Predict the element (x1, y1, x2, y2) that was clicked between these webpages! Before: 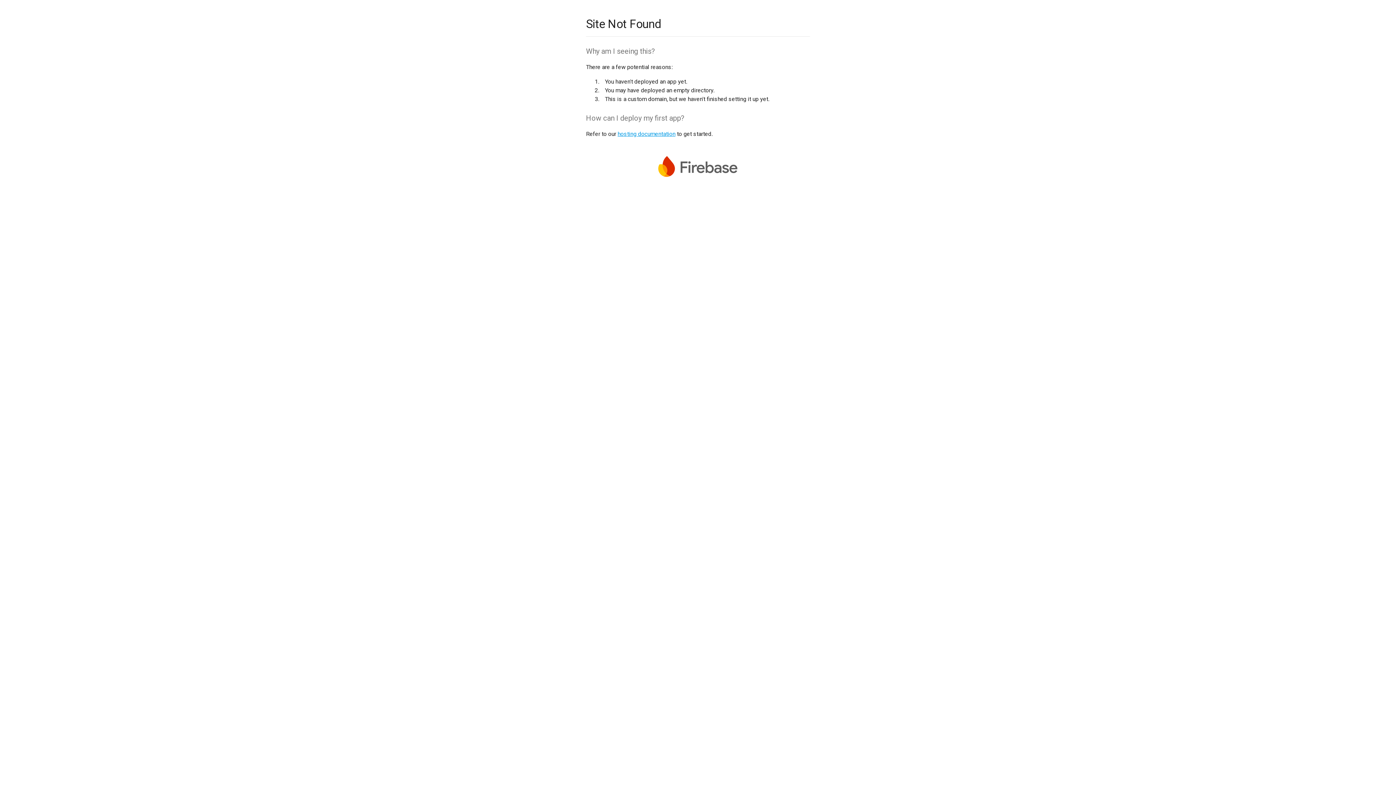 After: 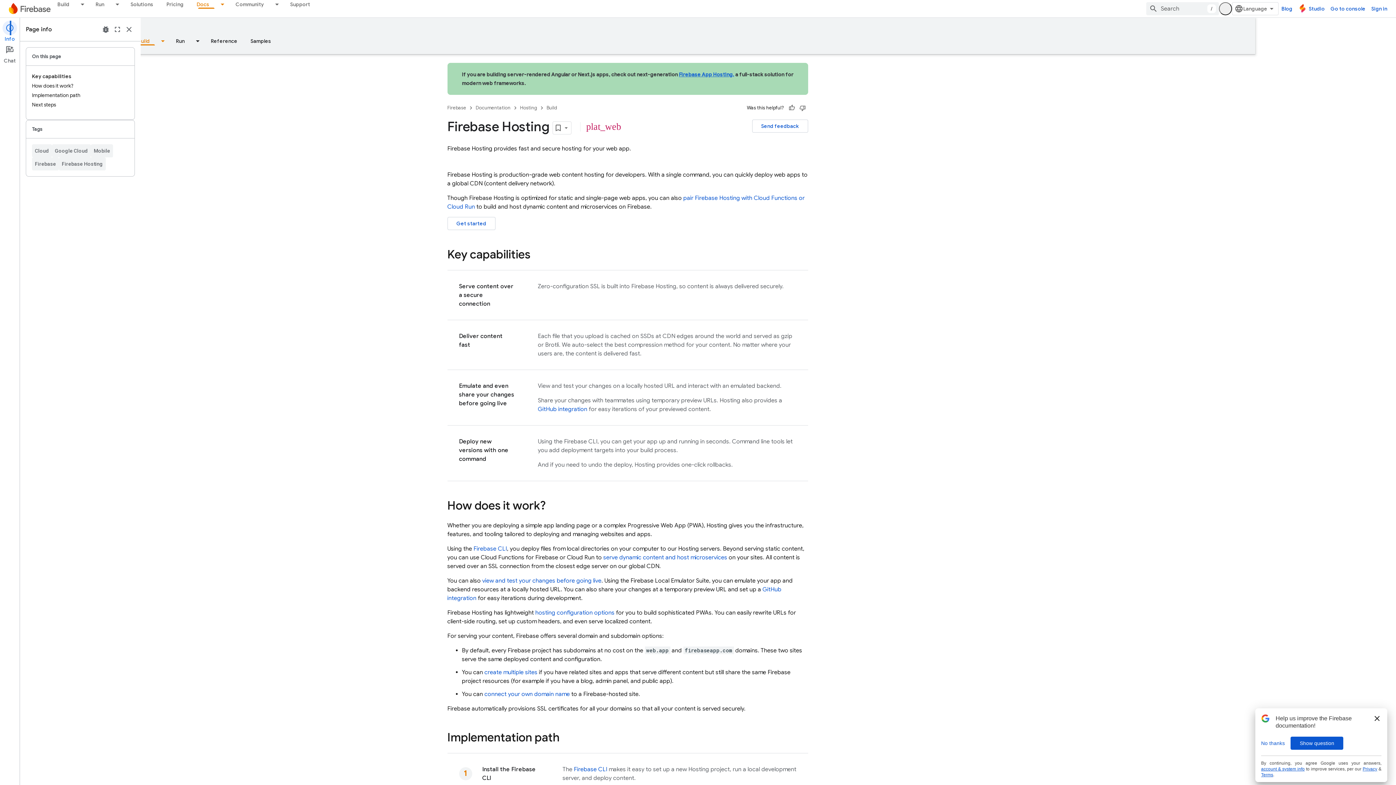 Action: label: hosting documentation bbox: (617, 130, 675, 137)